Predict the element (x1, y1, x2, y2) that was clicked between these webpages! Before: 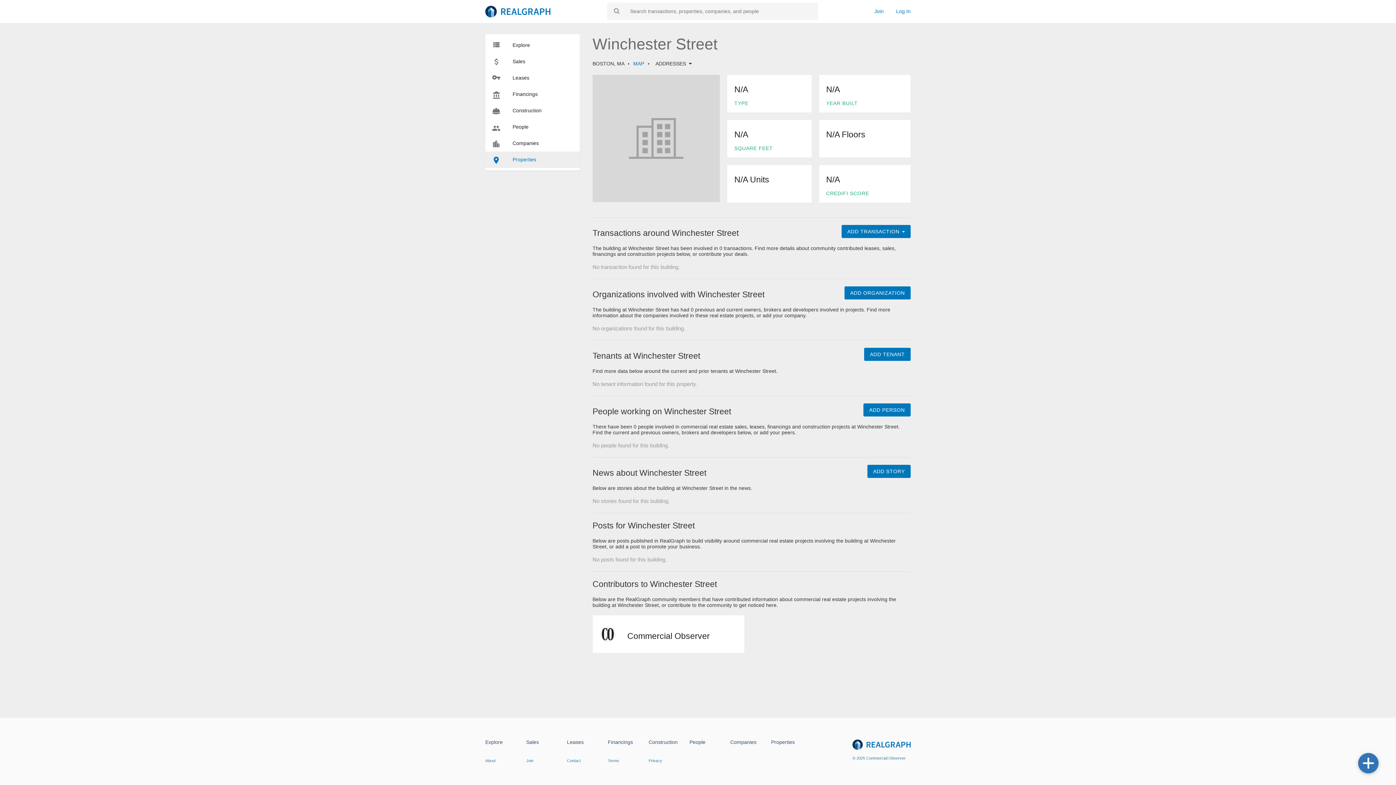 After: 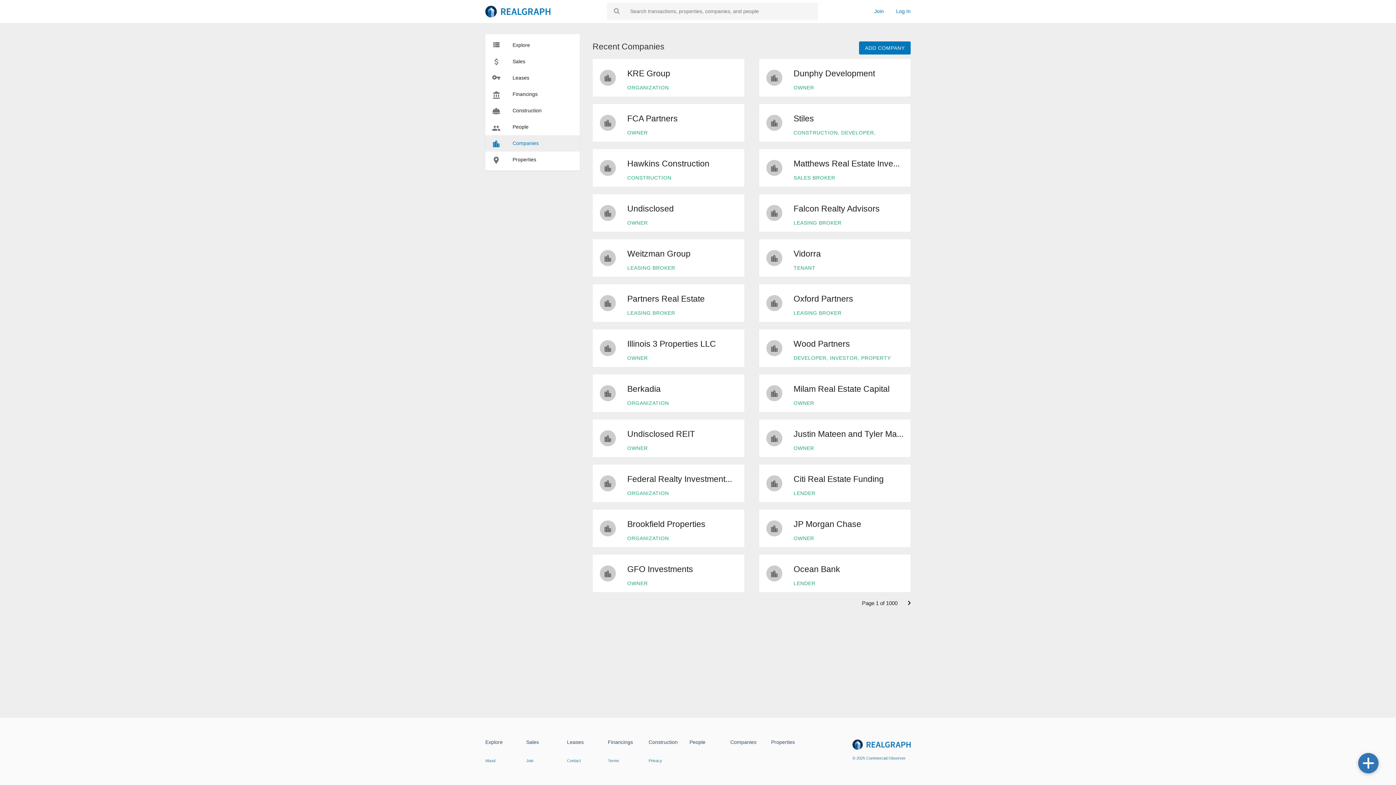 Action: label: Companies bbox: (485, 135, 580, 151)